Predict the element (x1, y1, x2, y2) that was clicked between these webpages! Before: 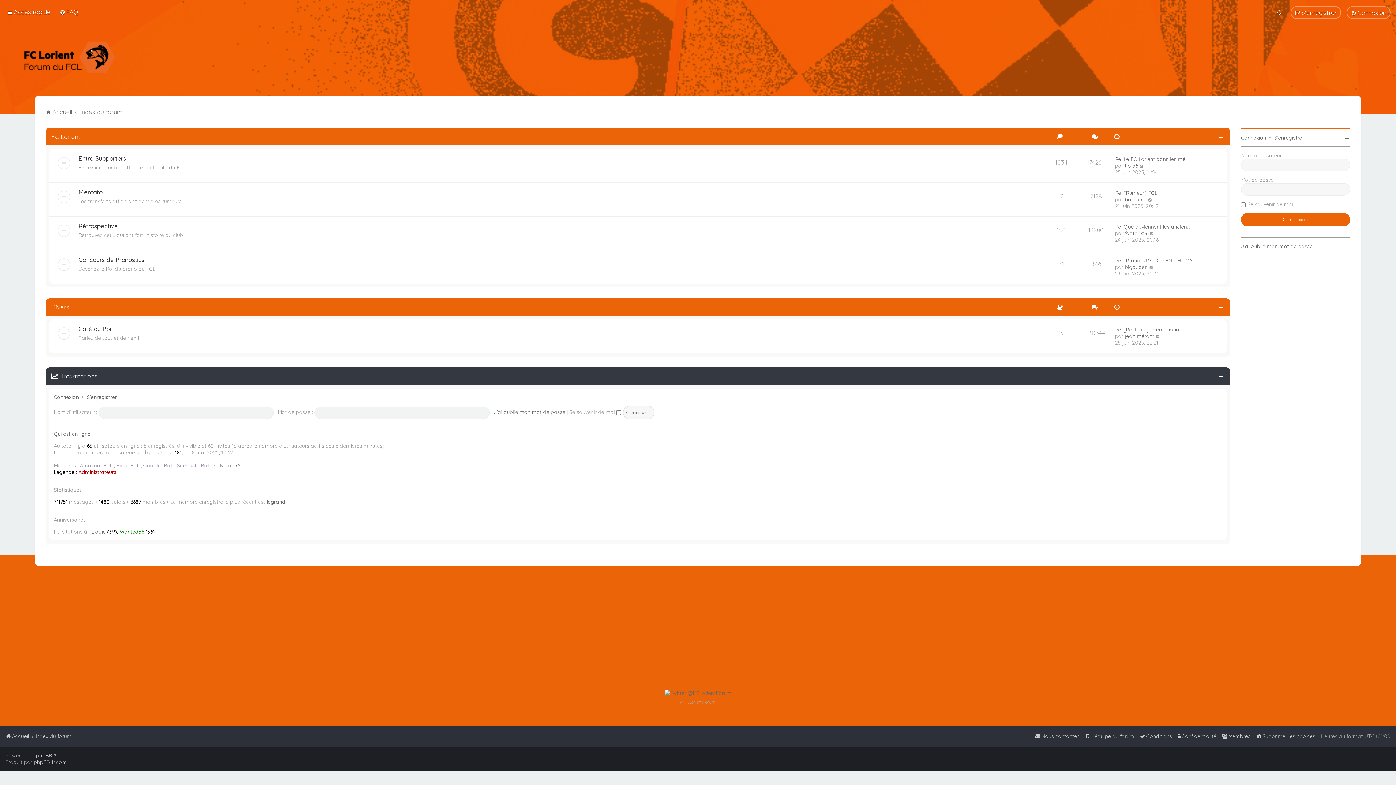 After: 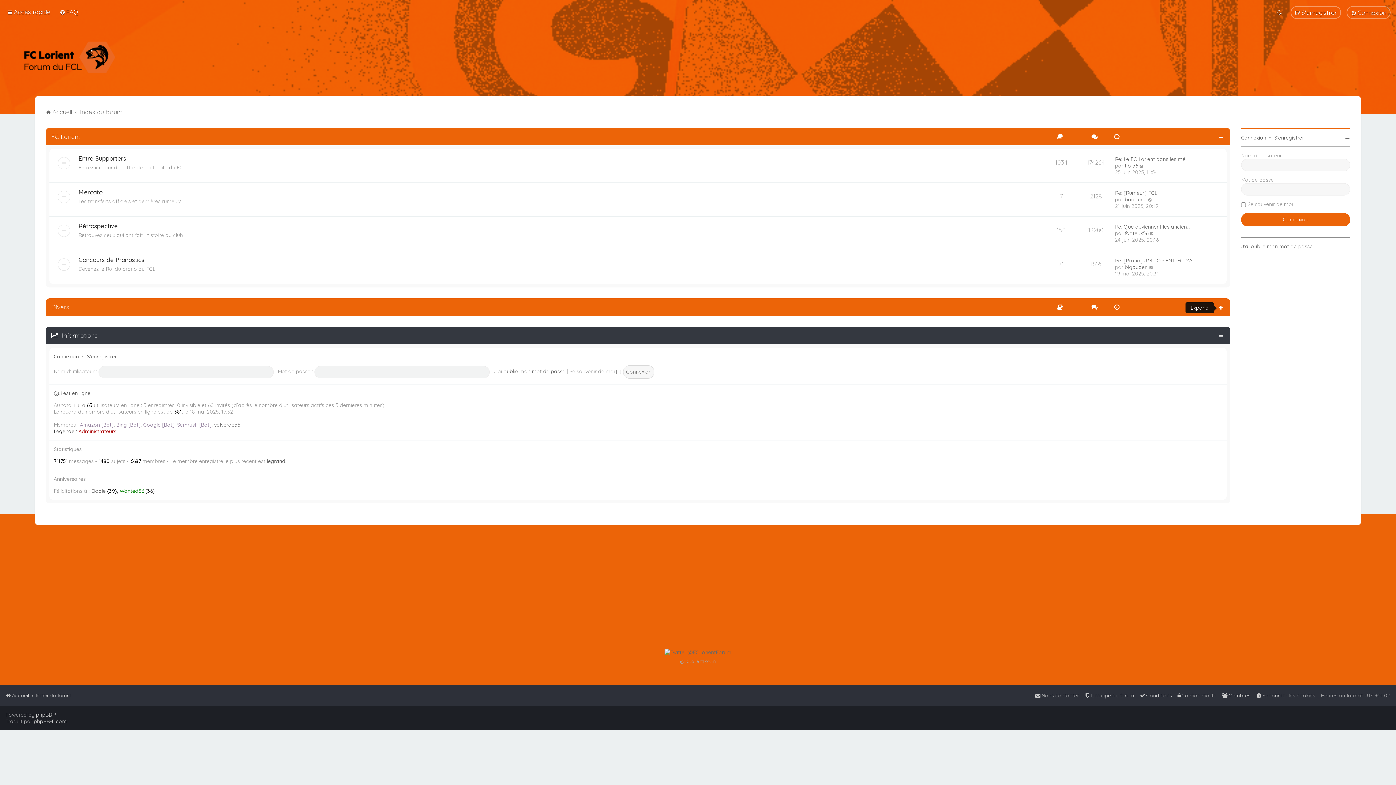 Action: bbox: (1219, 305, 1224, 310)